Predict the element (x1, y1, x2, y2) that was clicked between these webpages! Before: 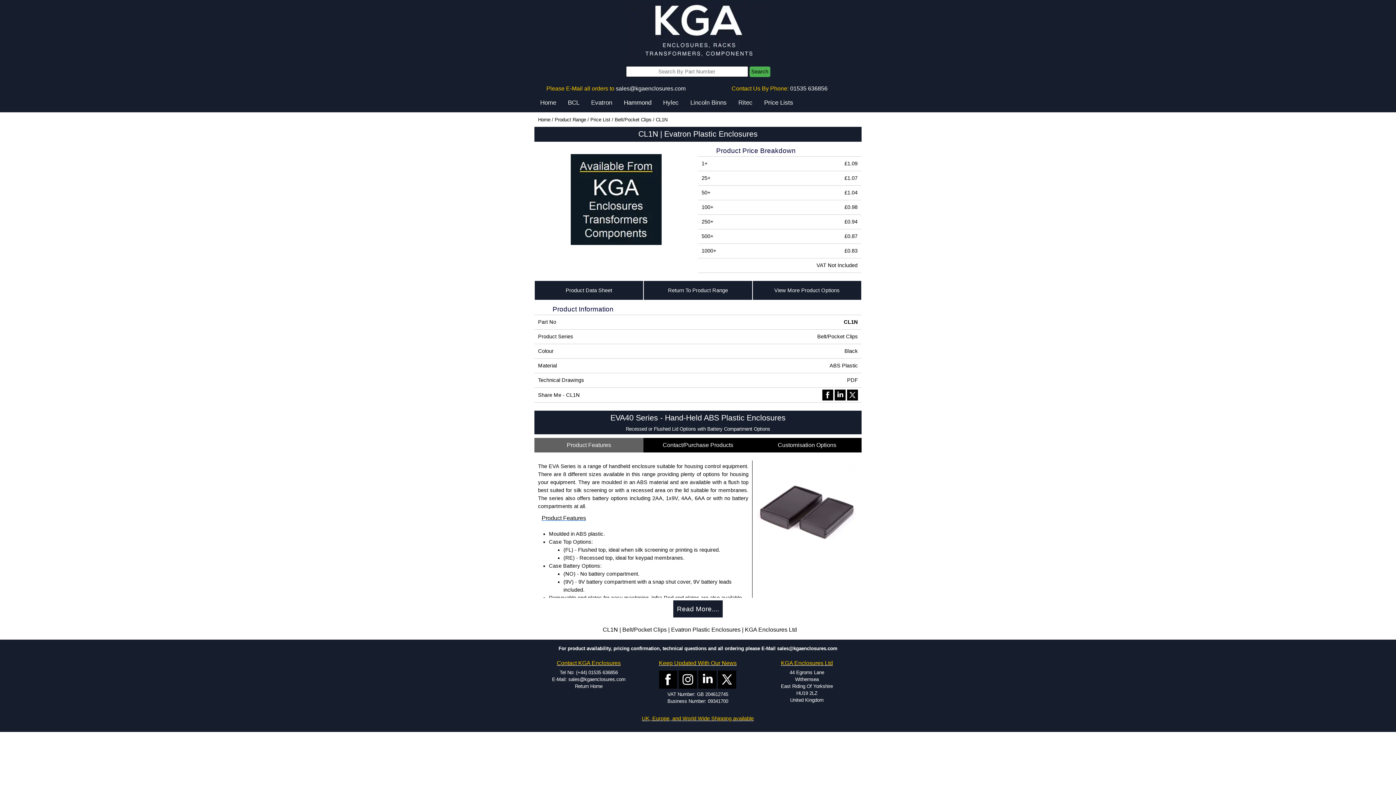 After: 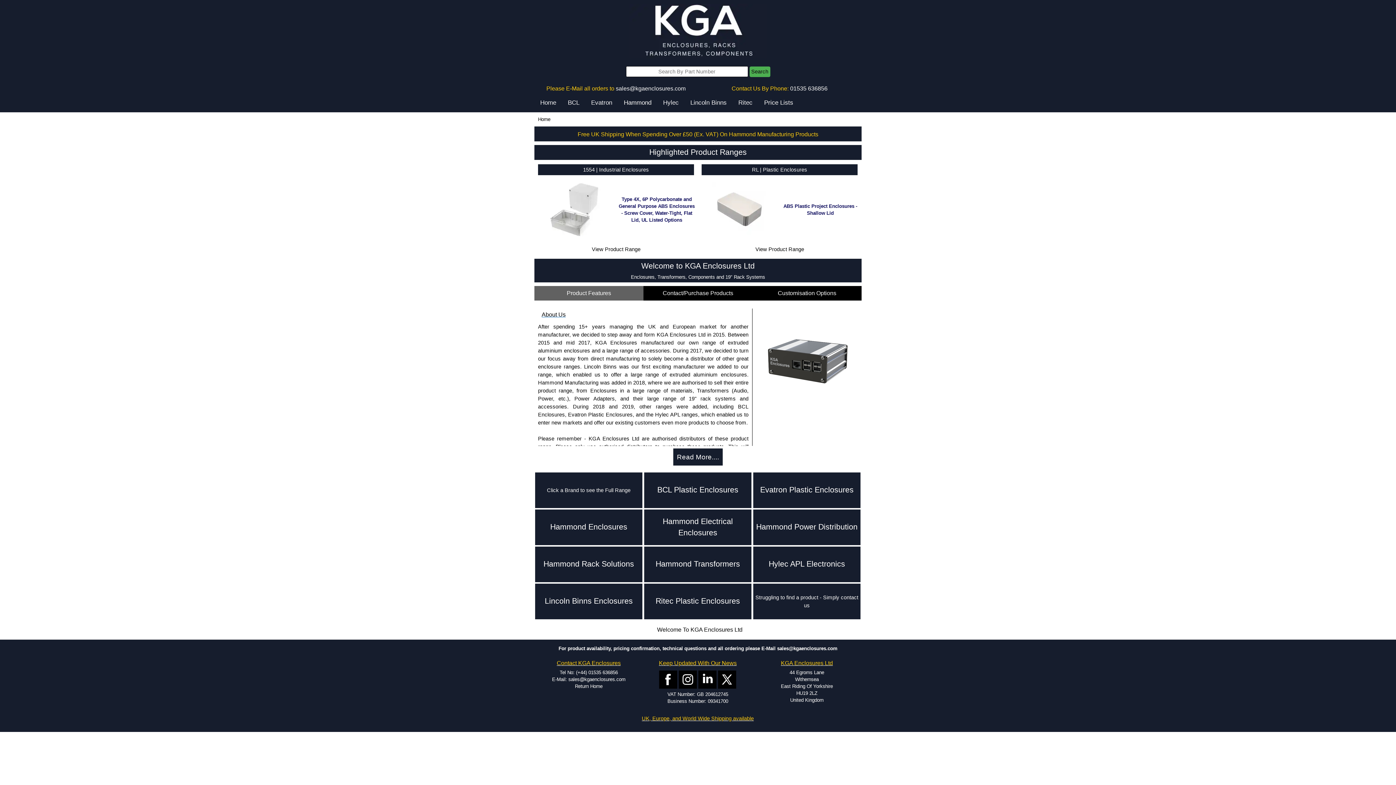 Action: bbox: (538, 117, 550, 122) label: Home